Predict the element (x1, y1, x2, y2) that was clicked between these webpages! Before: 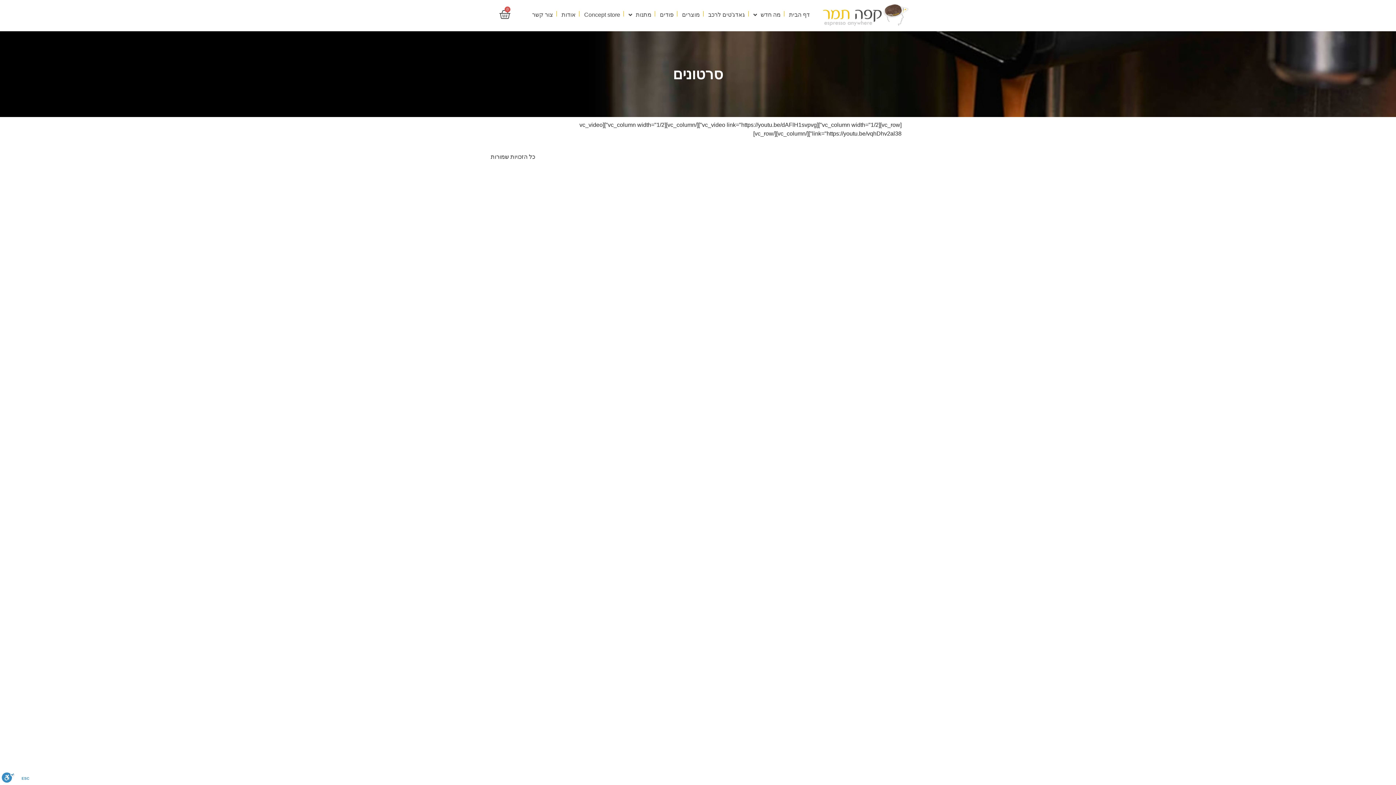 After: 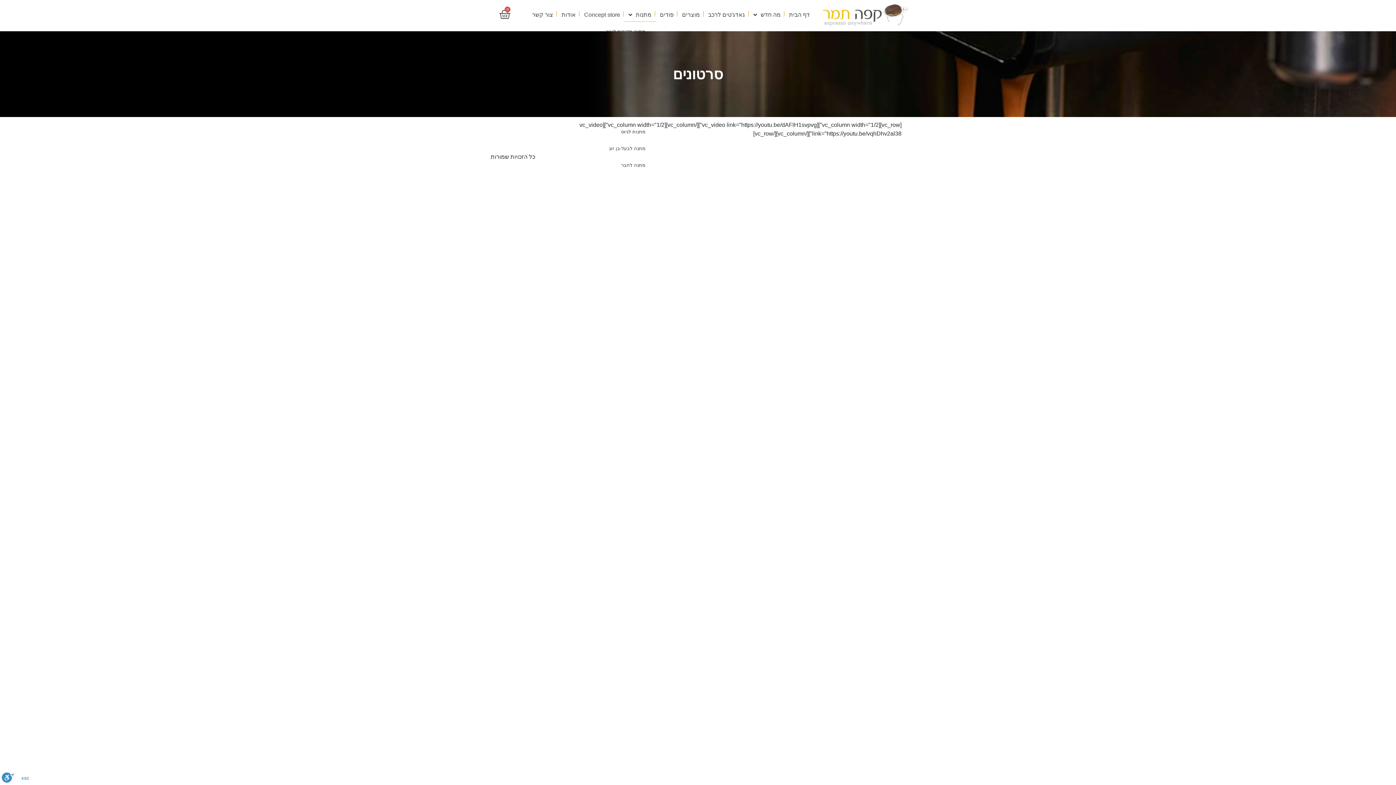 Action: bbox: (624, 6, 655, 23) label: מתנות